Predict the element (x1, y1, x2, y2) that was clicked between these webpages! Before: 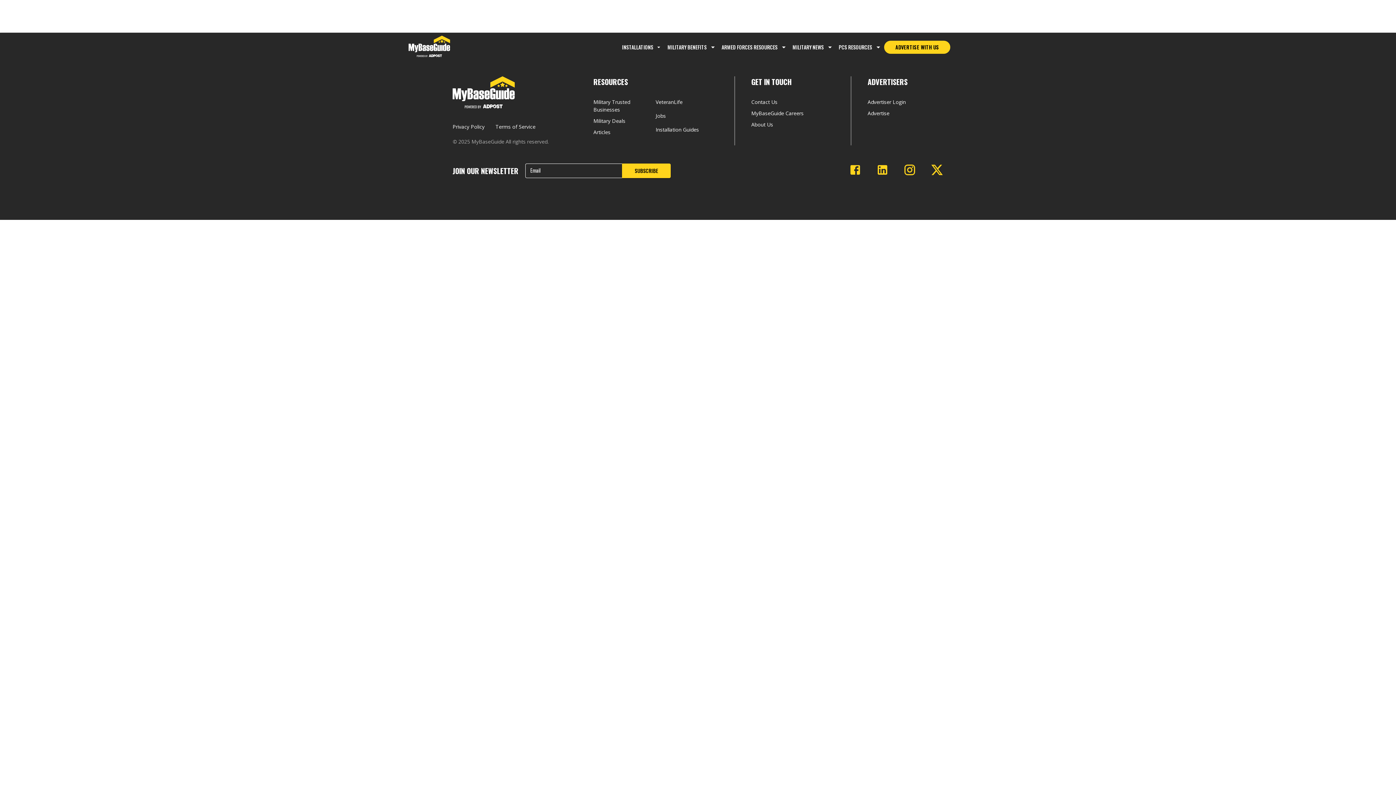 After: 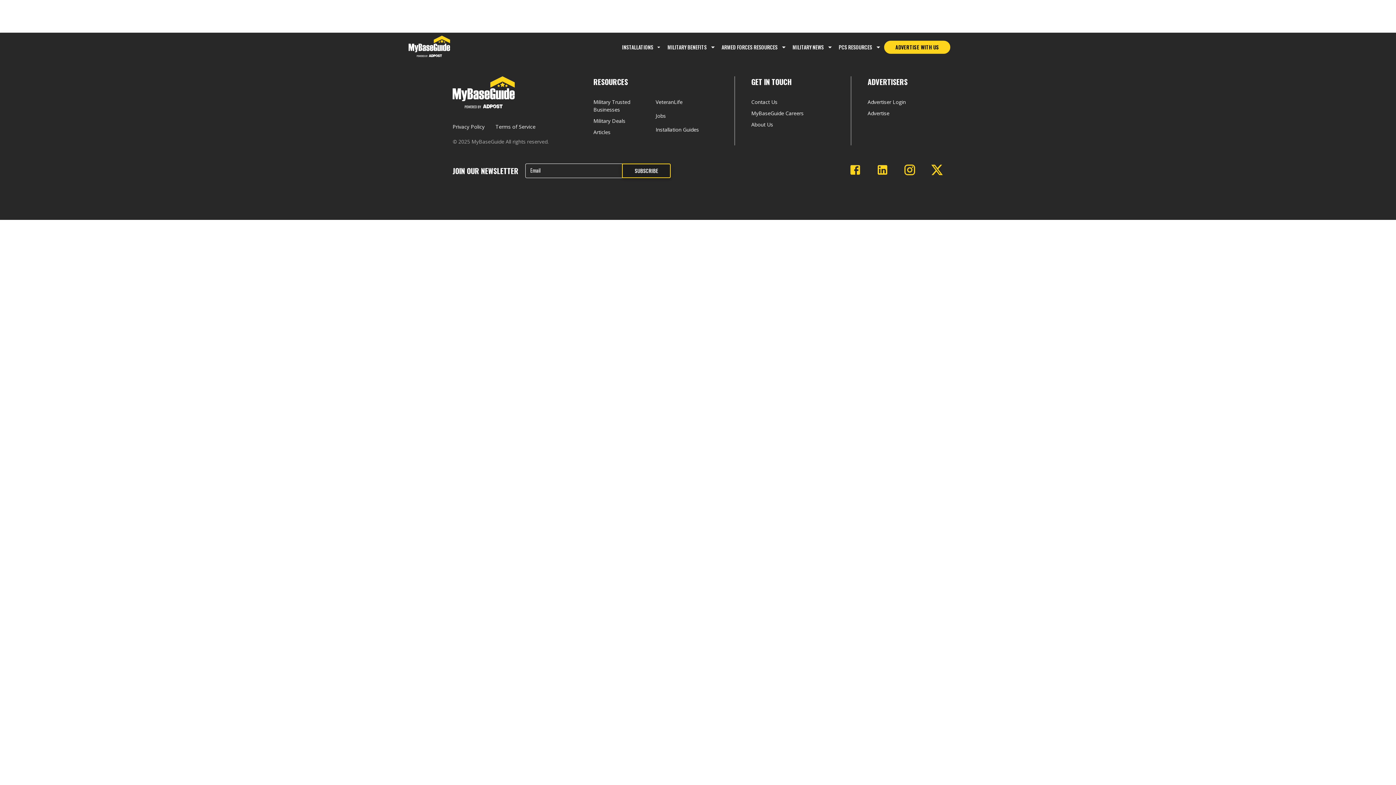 Action: label: SUBSCRIBE bbox: (622, 163, 670, 178)